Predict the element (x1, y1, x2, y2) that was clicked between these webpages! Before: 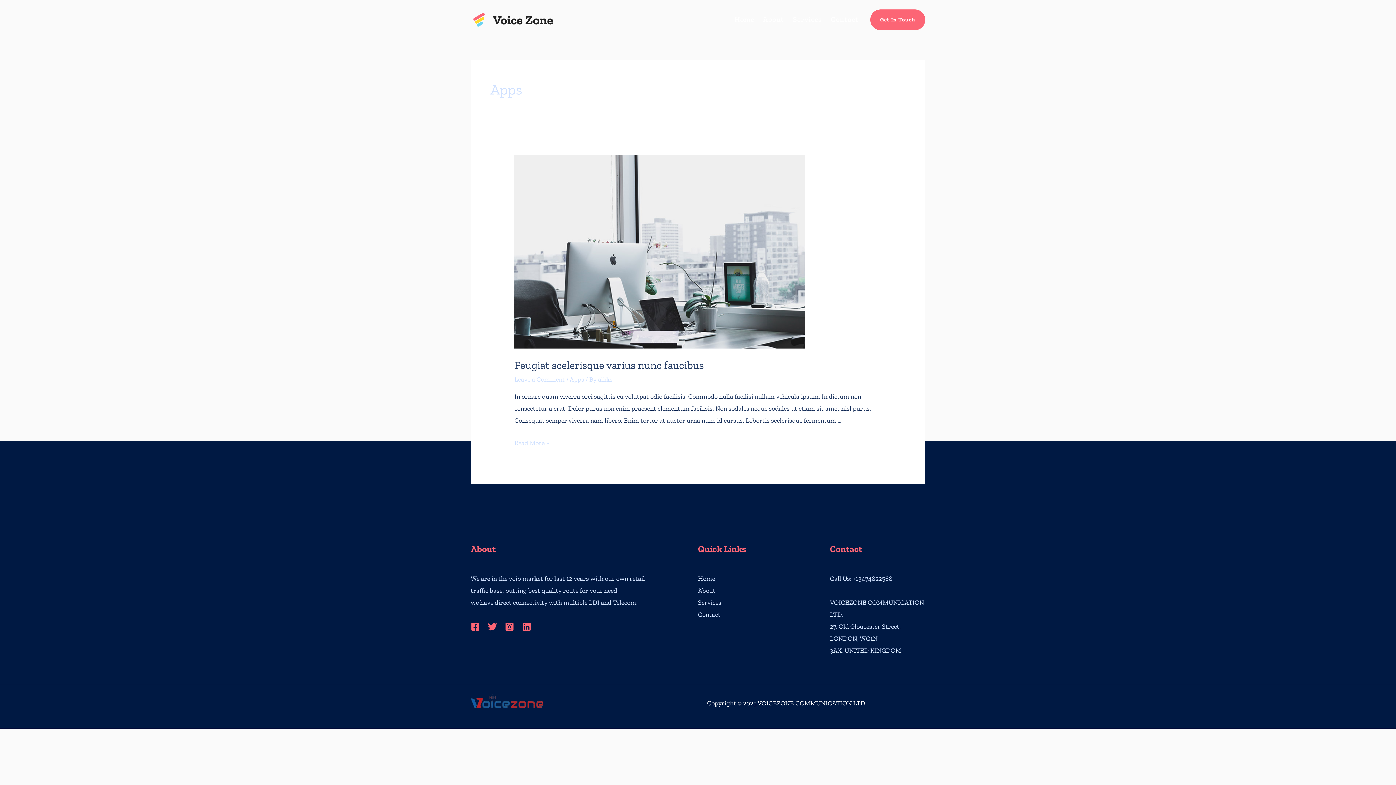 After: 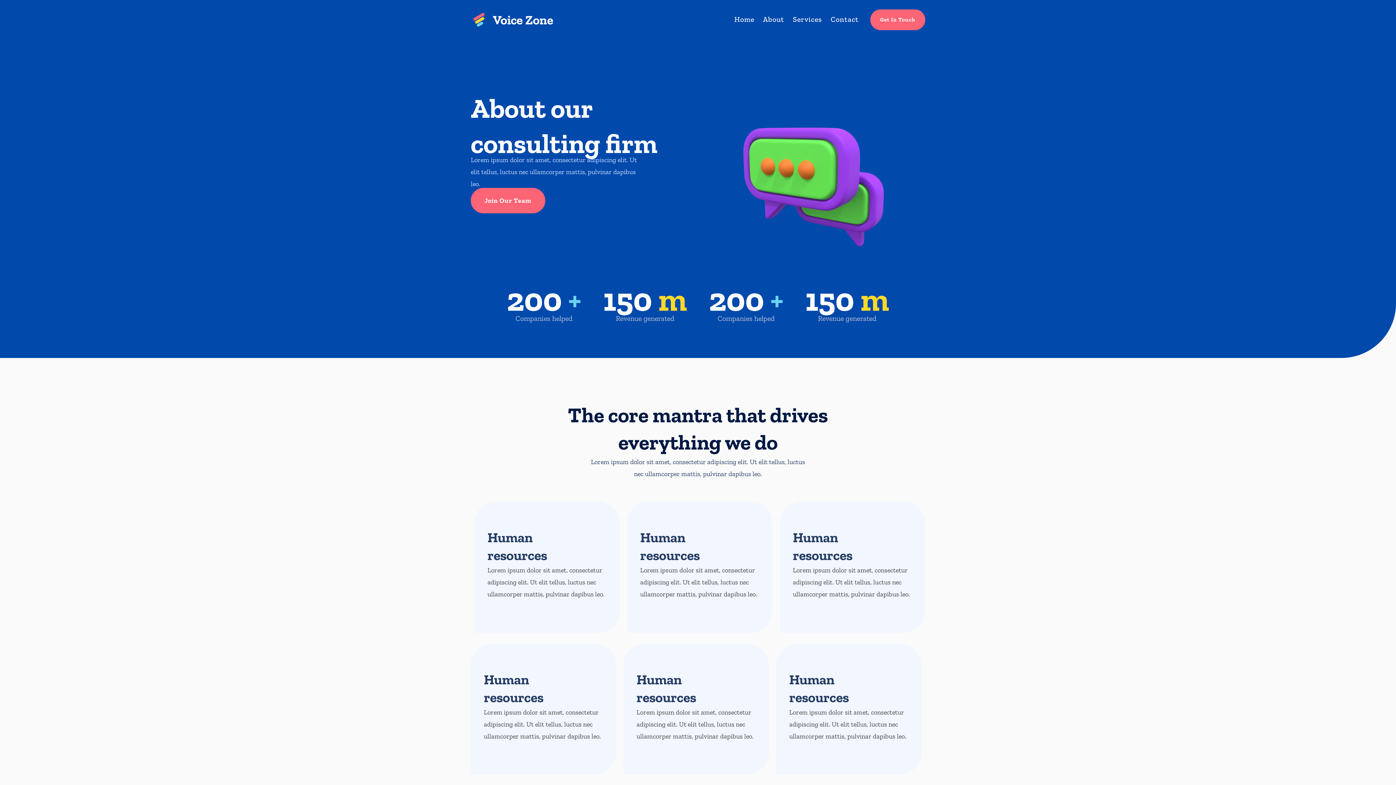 Action: label: About bbox: (758, 14, 788, 23)